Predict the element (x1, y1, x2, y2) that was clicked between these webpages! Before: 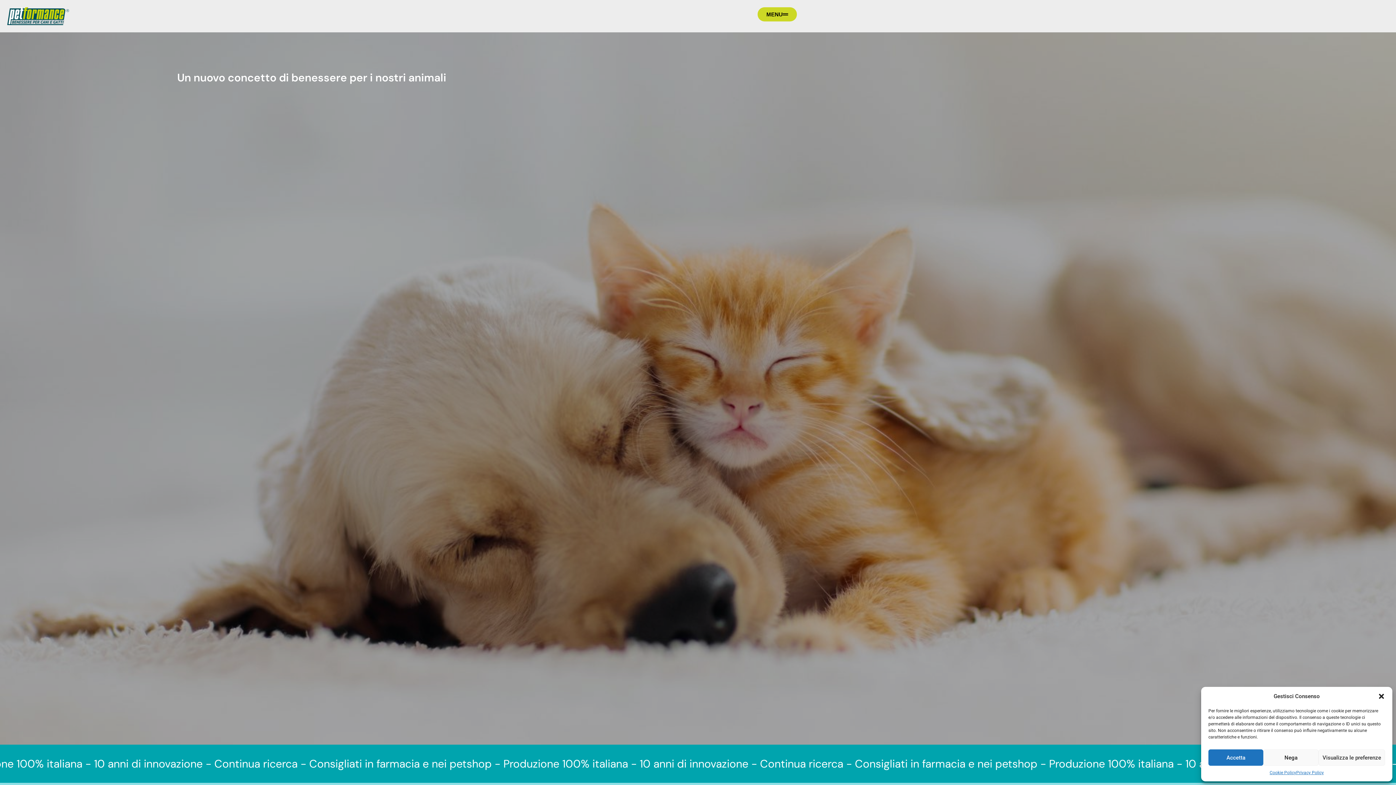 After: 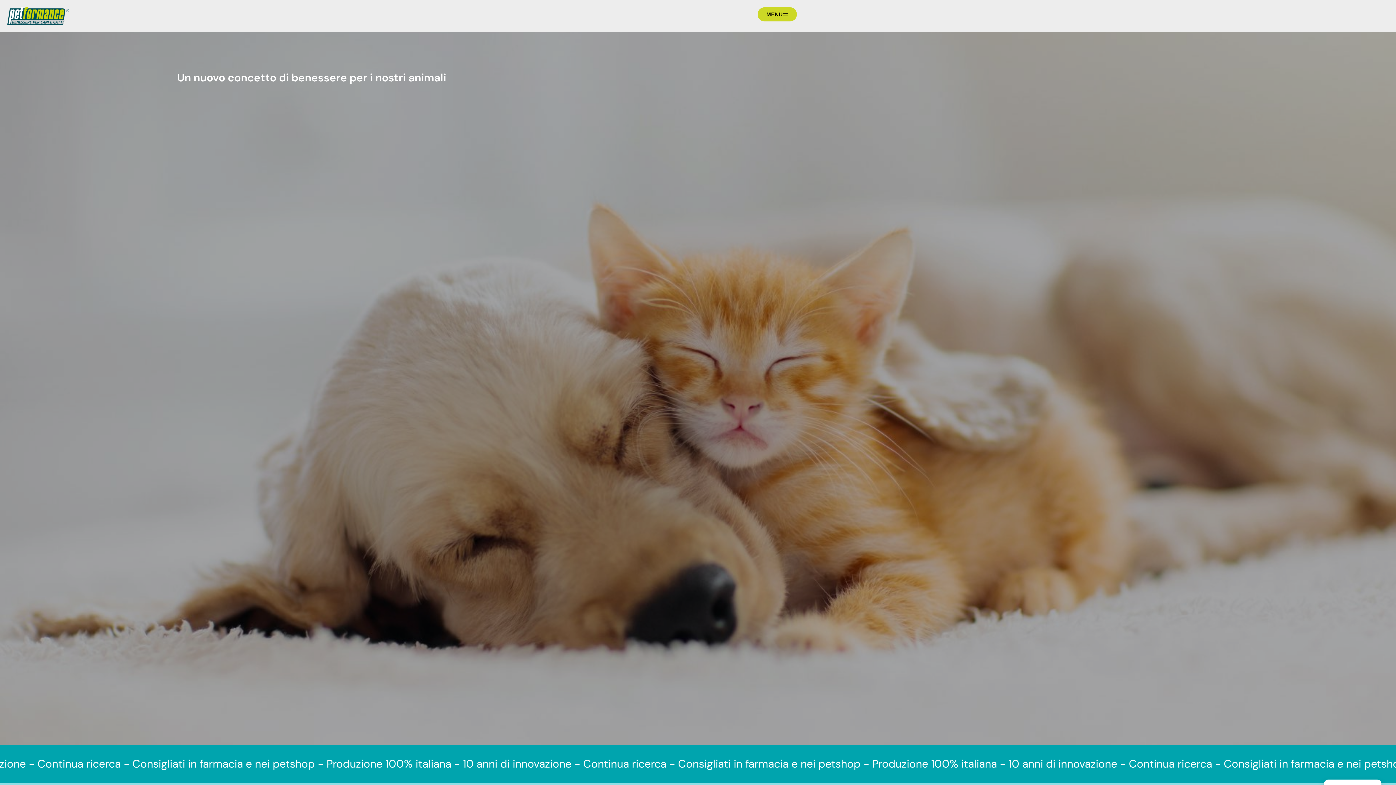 Action: bbox: (1263, 749, 1318, 766) label: Nega